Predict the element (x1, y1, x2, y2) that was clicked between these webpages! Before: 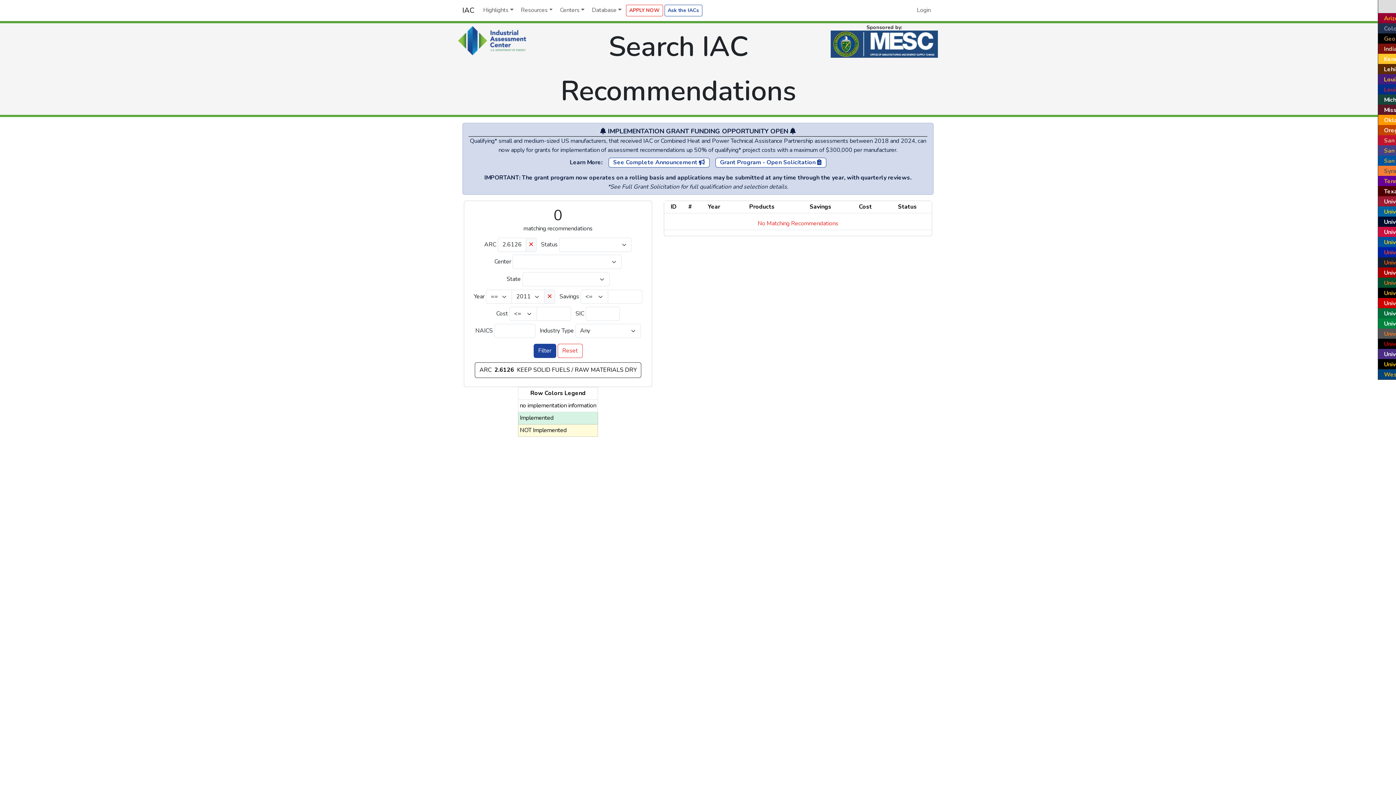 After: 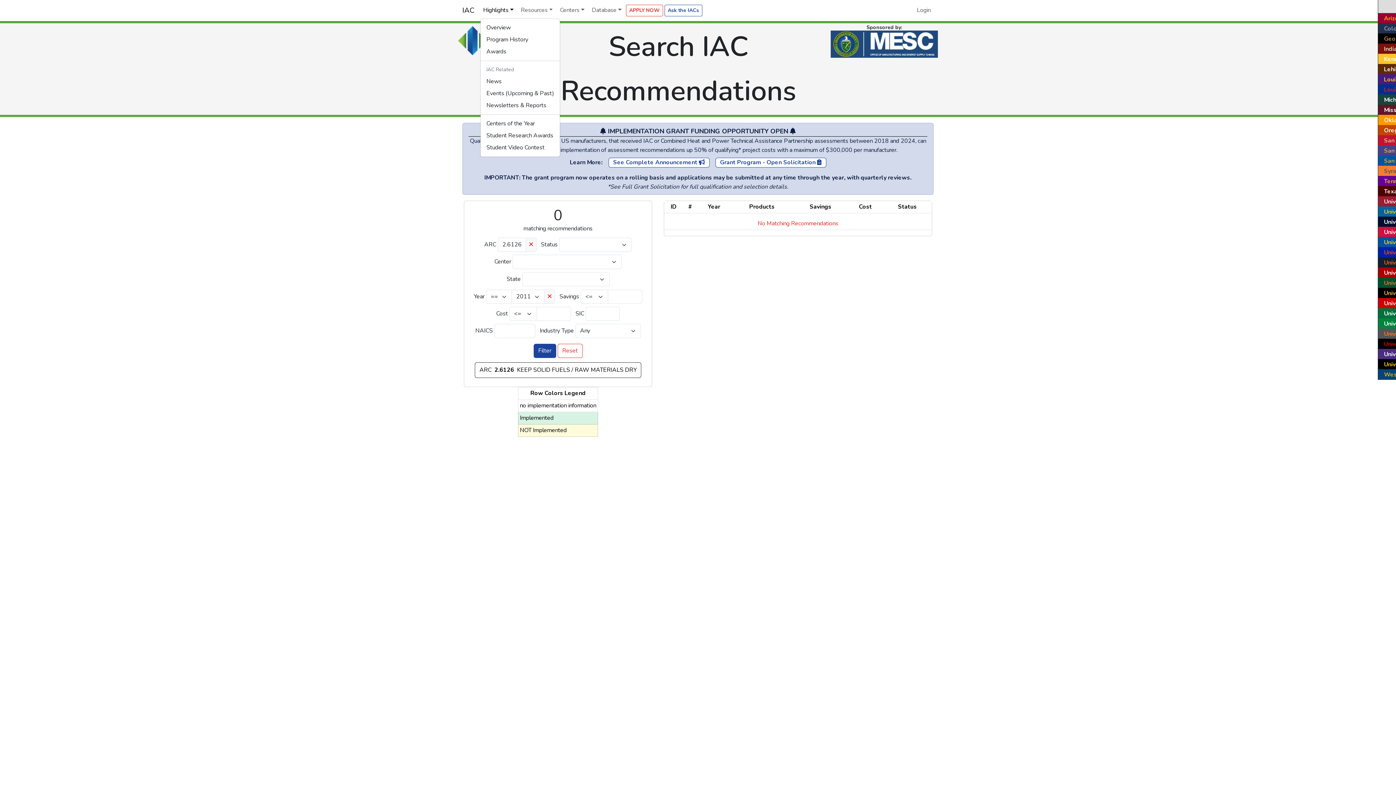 Action: label: Highlights bbox: (480, 3, 516, 17)